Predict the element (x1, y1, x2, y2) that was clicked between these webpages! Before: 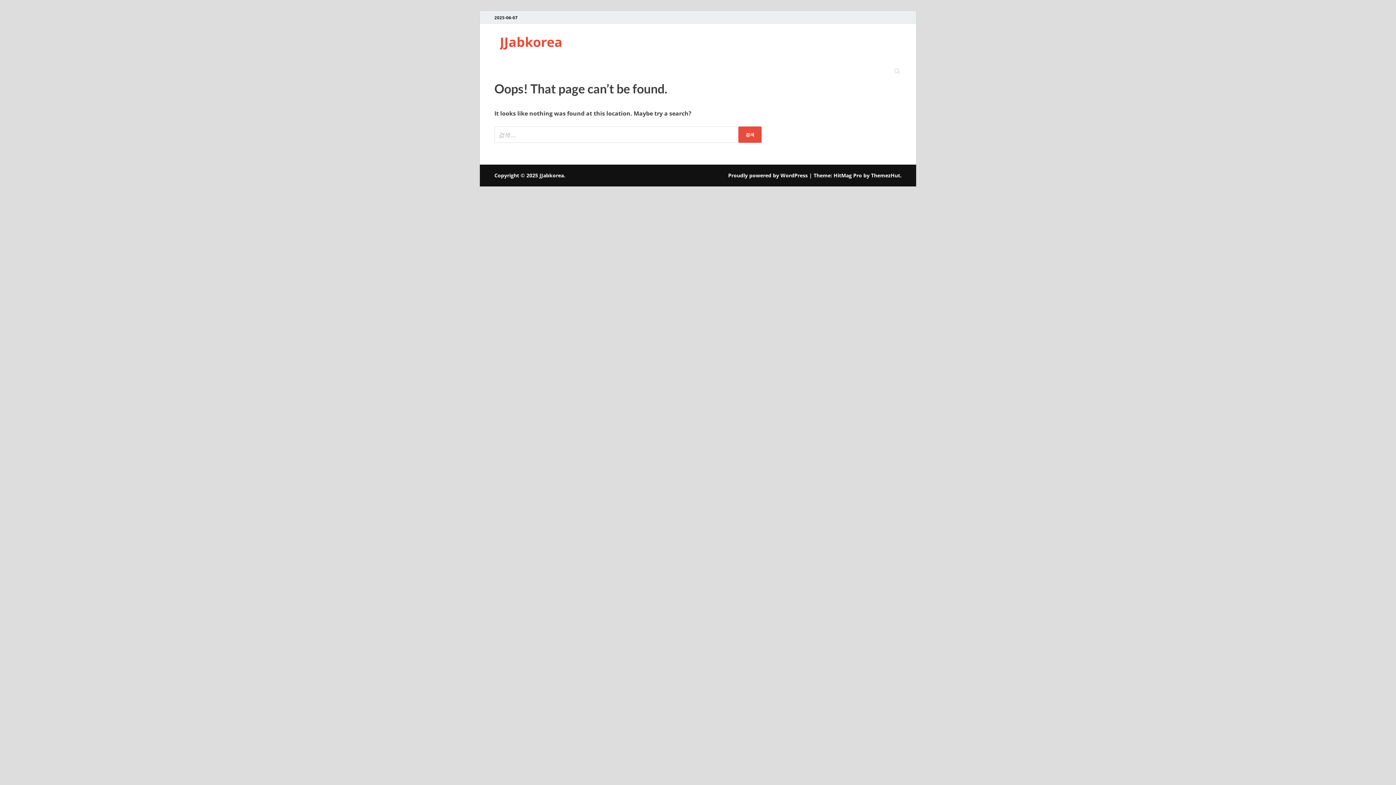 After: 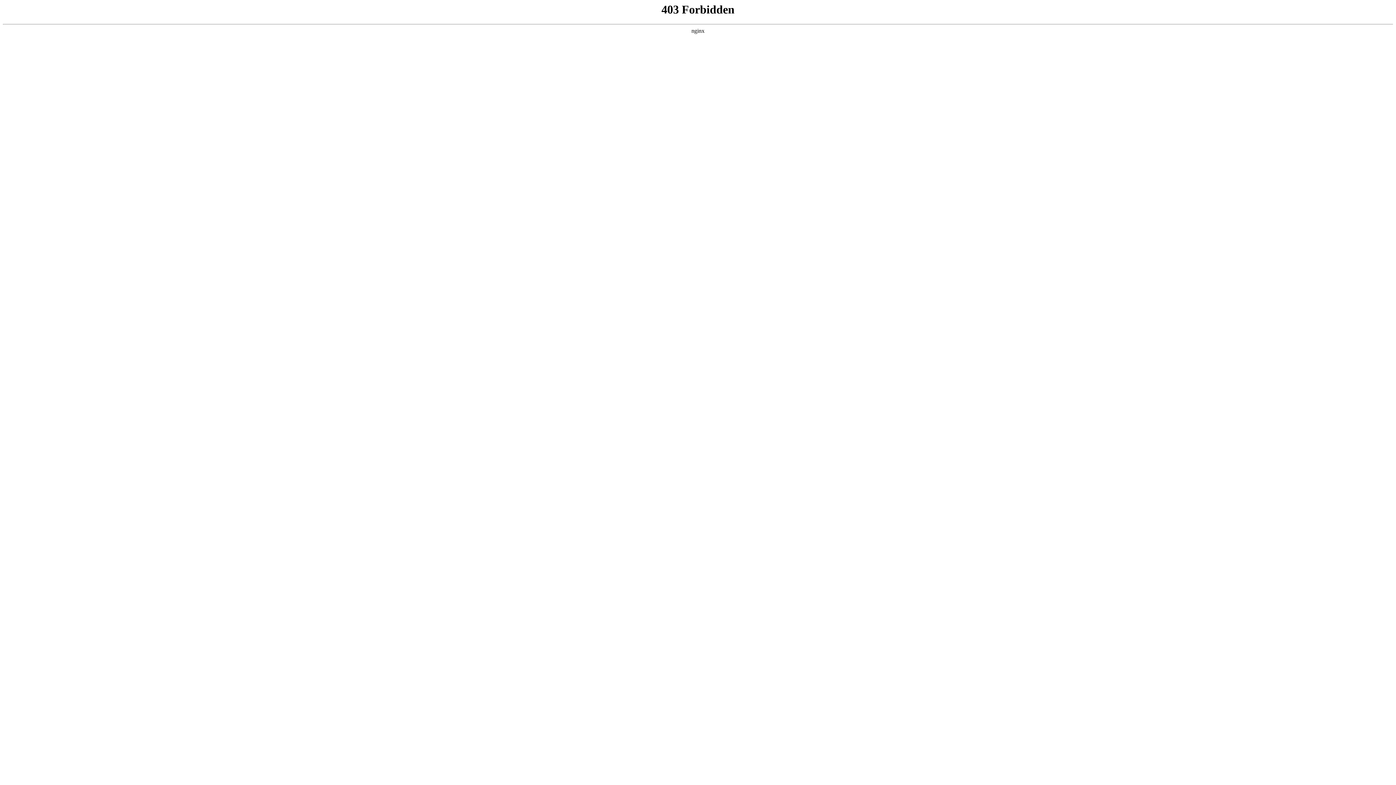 Action: bbox: (728, 171, 808, 178) label: Proudly powered by WordPress